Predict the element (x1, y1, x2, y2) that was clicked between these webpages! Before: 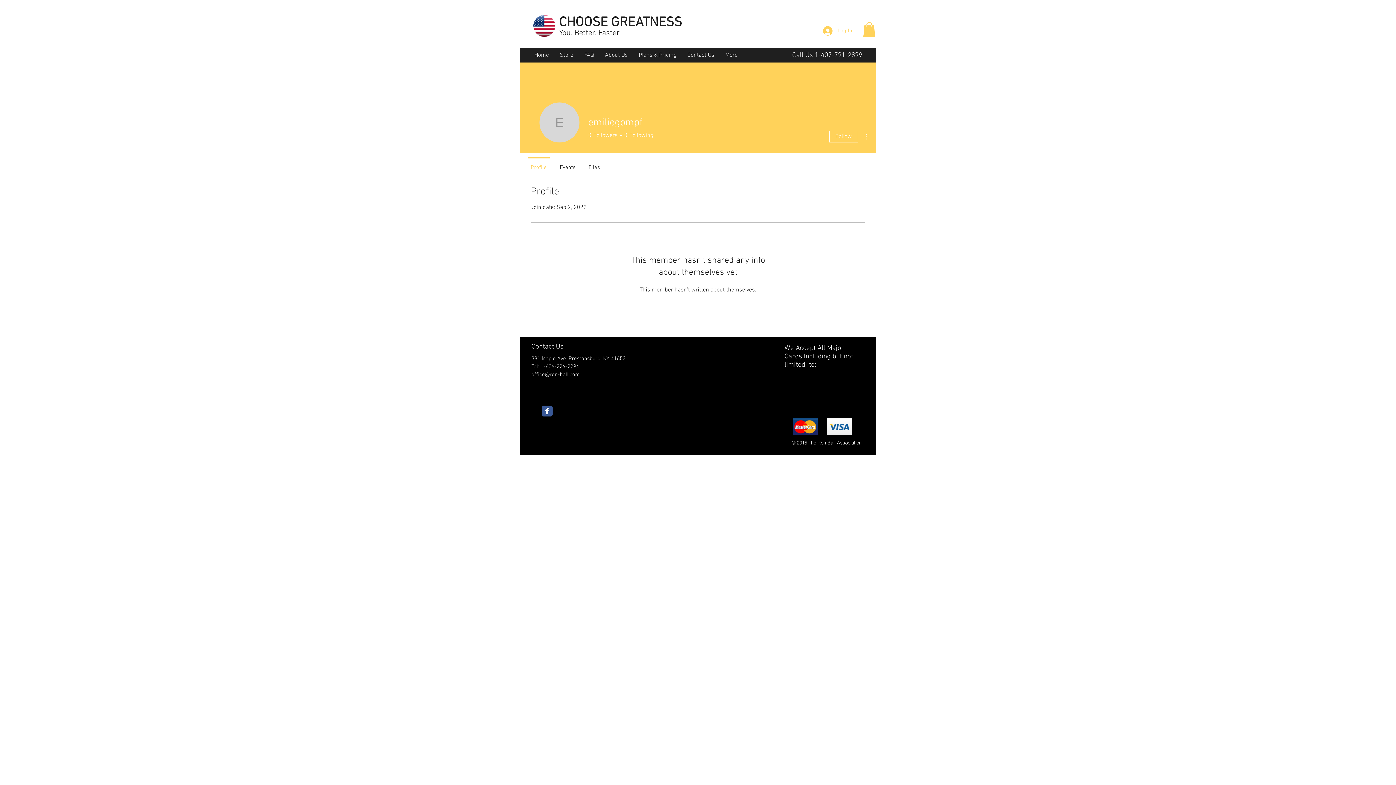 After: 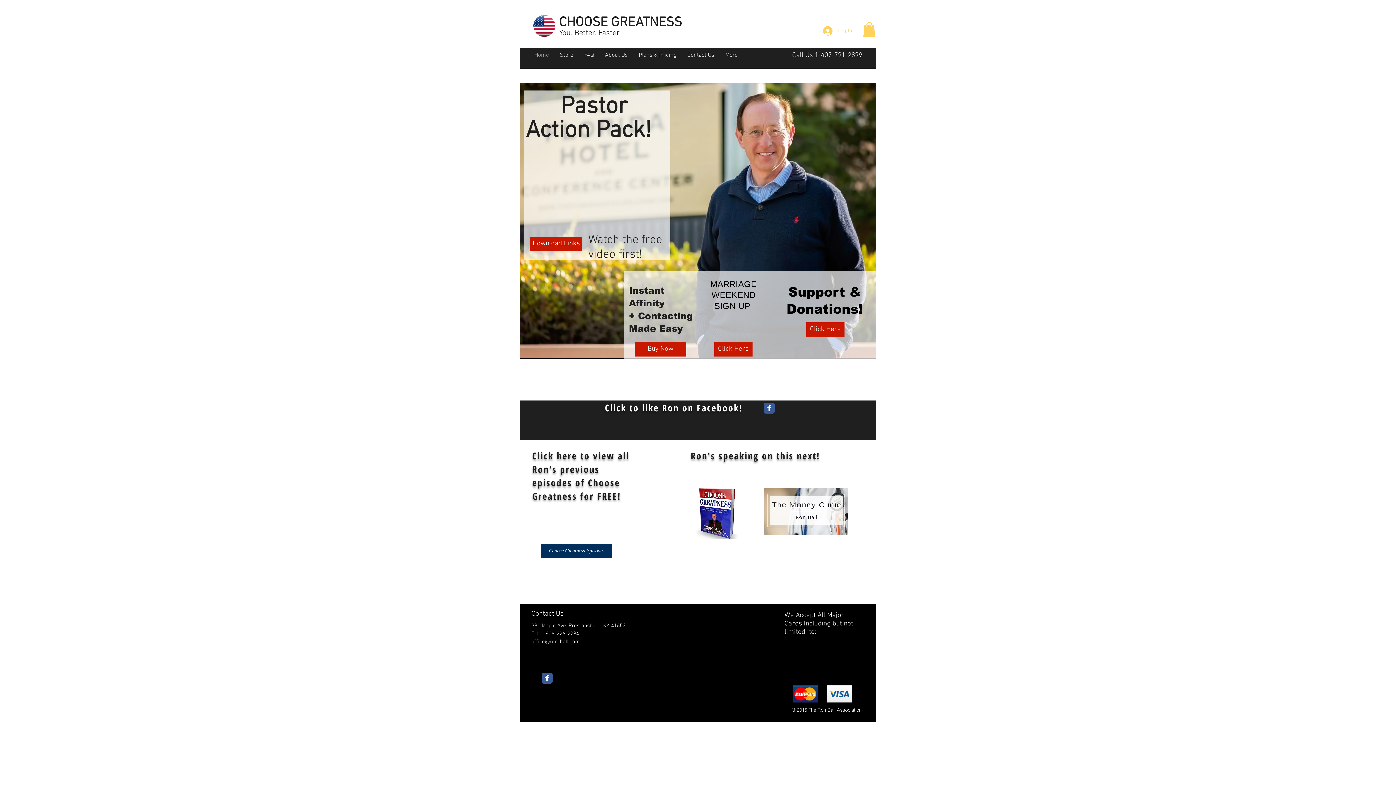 Action: bbox: (531, 14, 557, 36)